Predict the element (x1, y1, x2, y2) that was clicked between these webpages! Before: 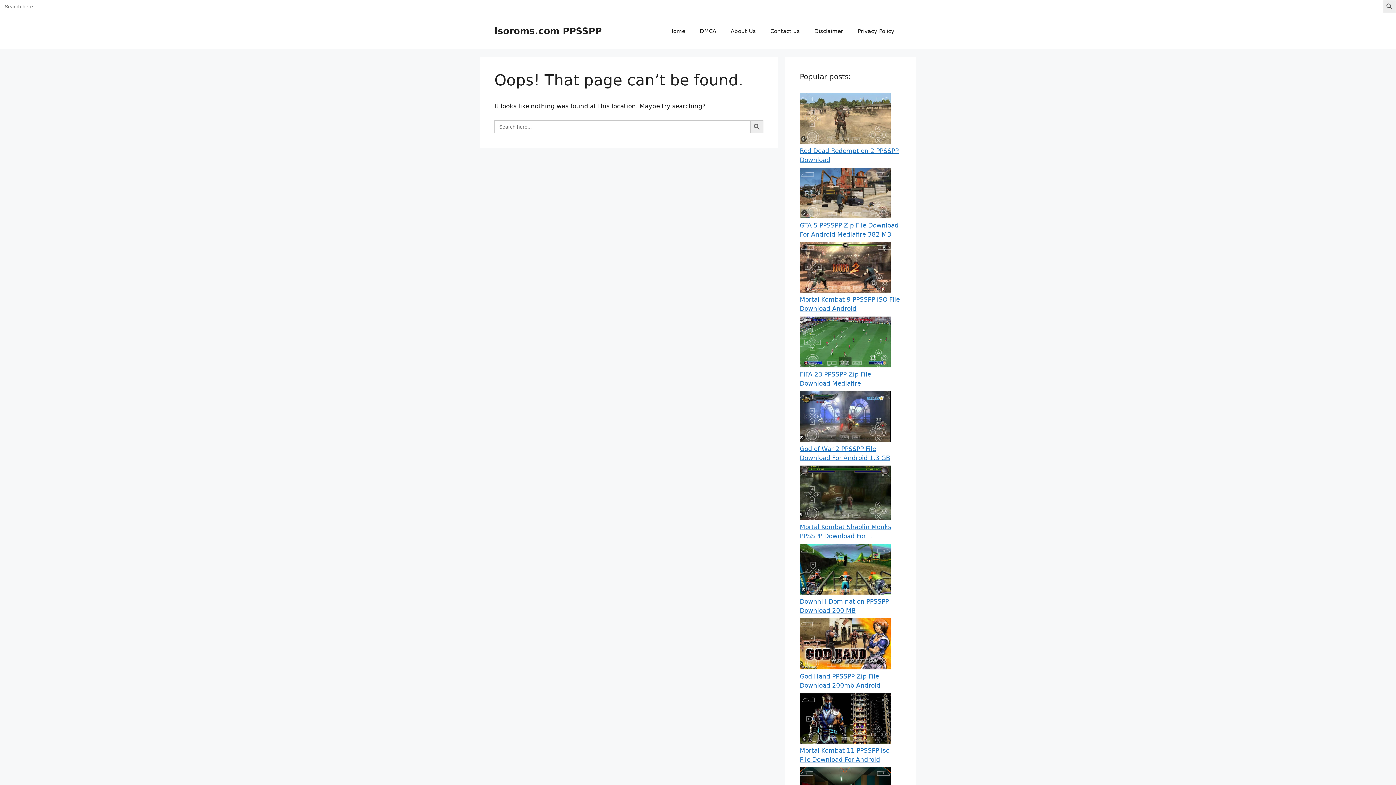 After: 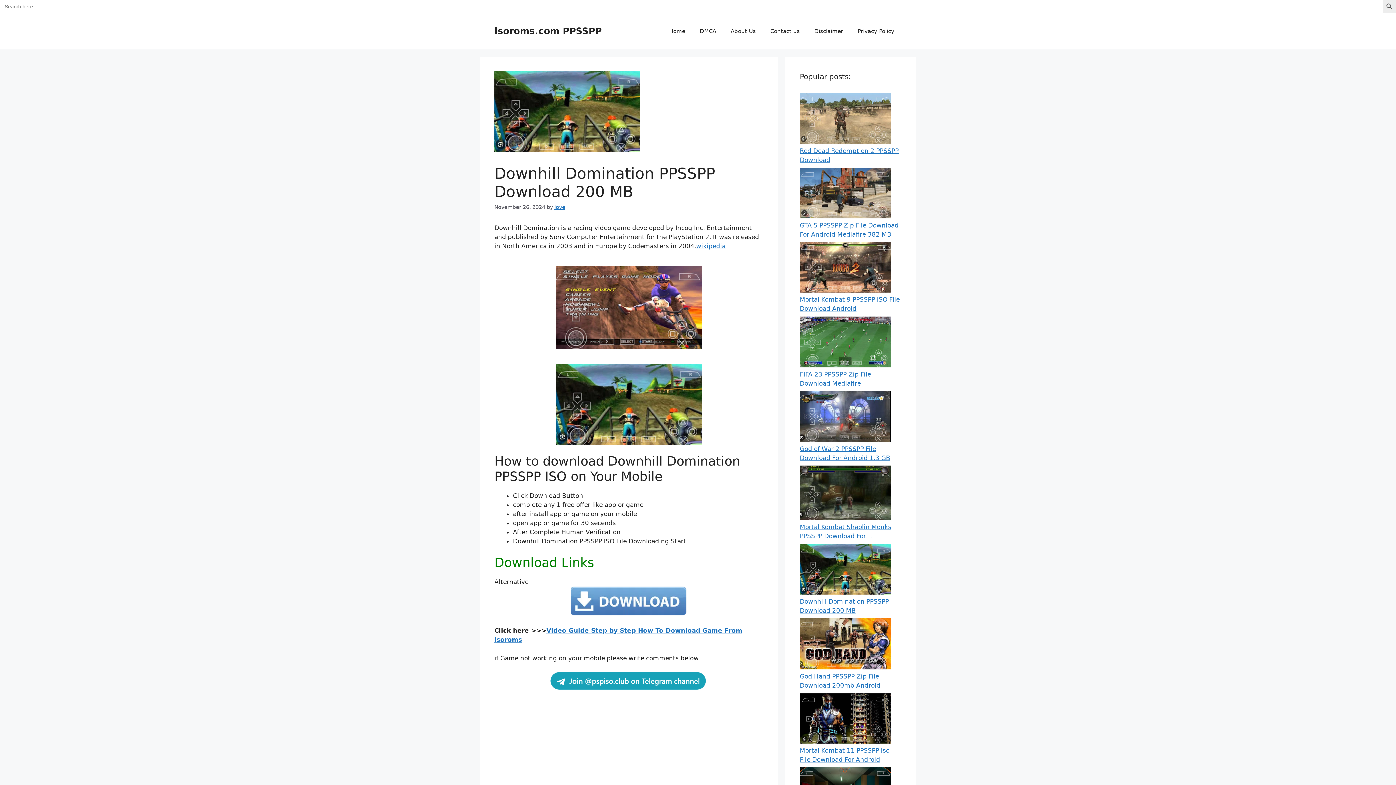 Action: bbox: (800, 589, 890, 596)